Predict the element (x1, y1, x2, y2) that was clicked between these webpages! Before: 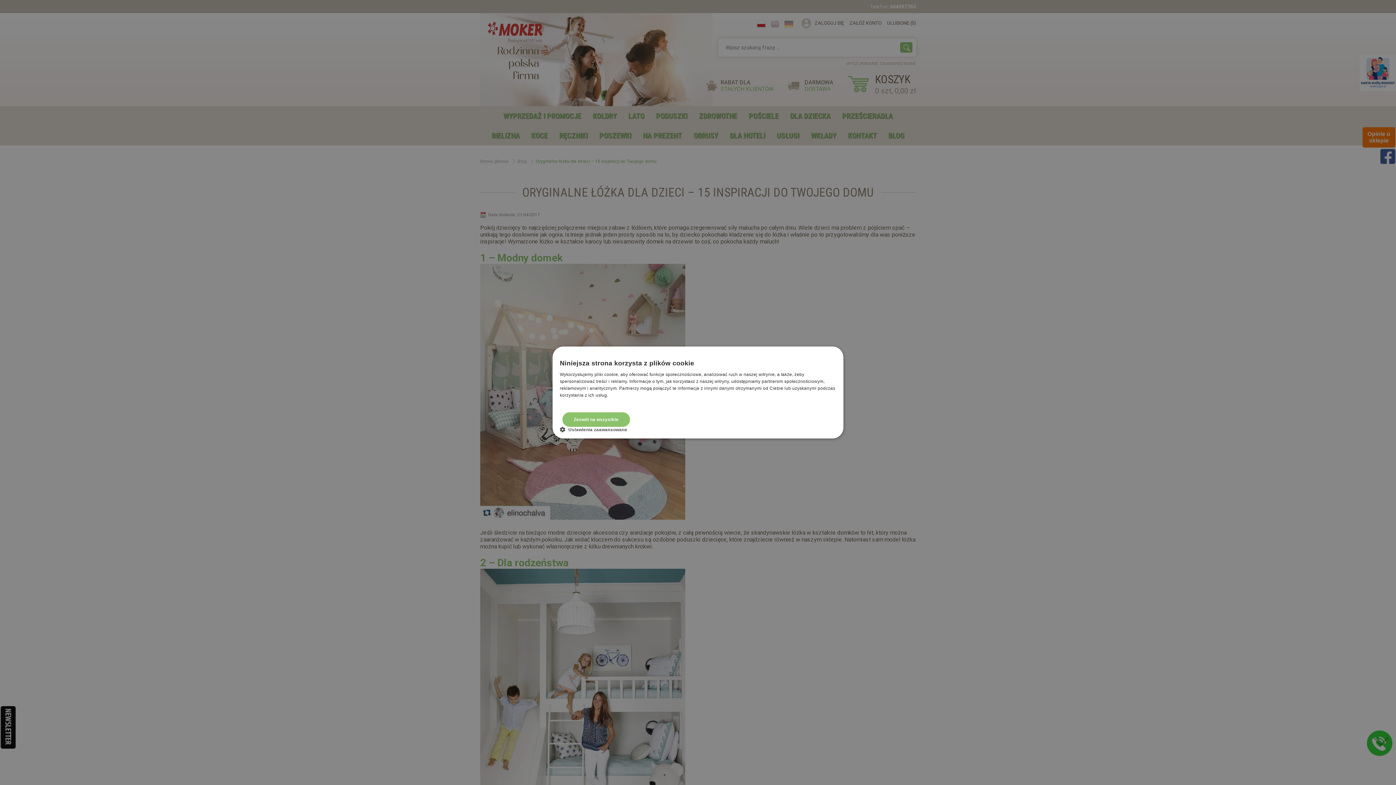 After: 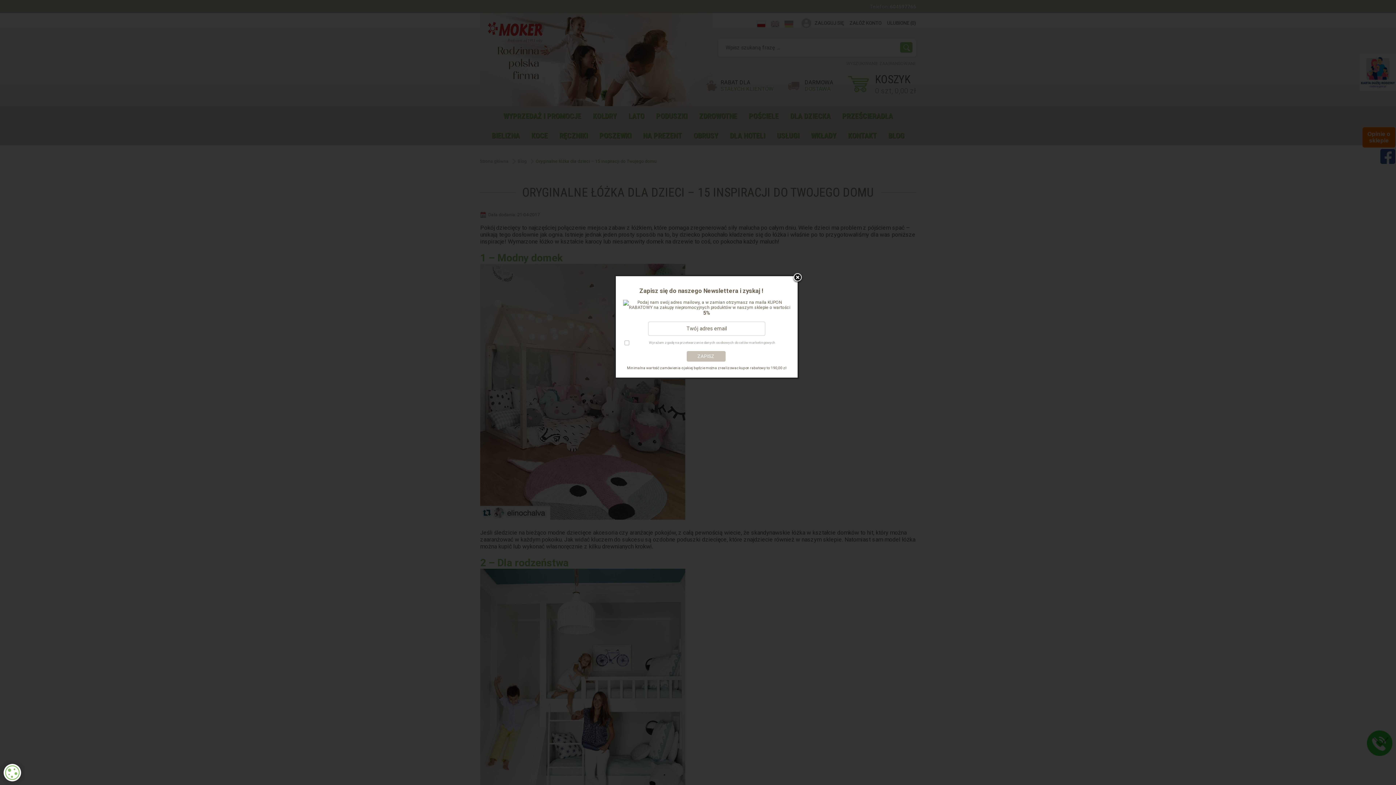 Action: bbox: (562, 412, 630, 427) label: Zezwól na wszystkie